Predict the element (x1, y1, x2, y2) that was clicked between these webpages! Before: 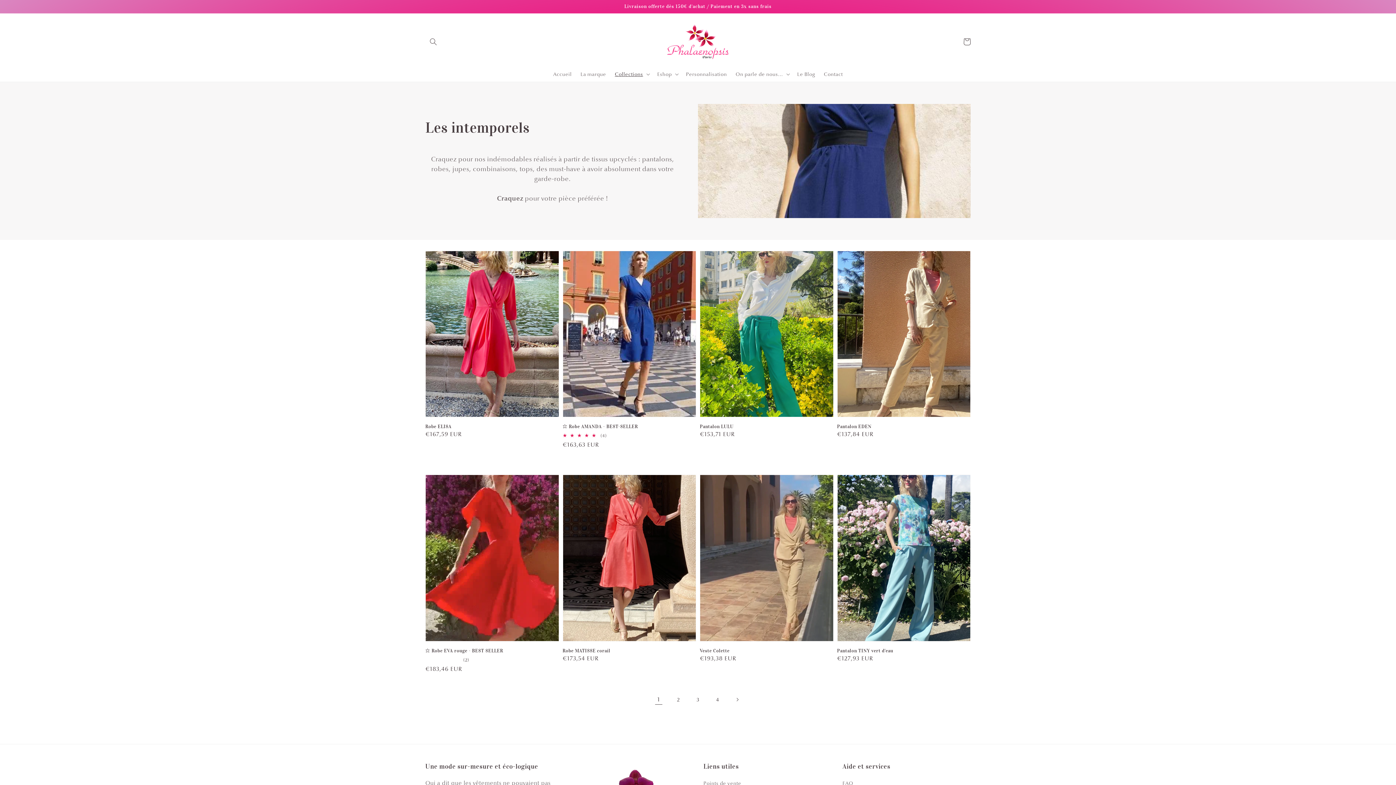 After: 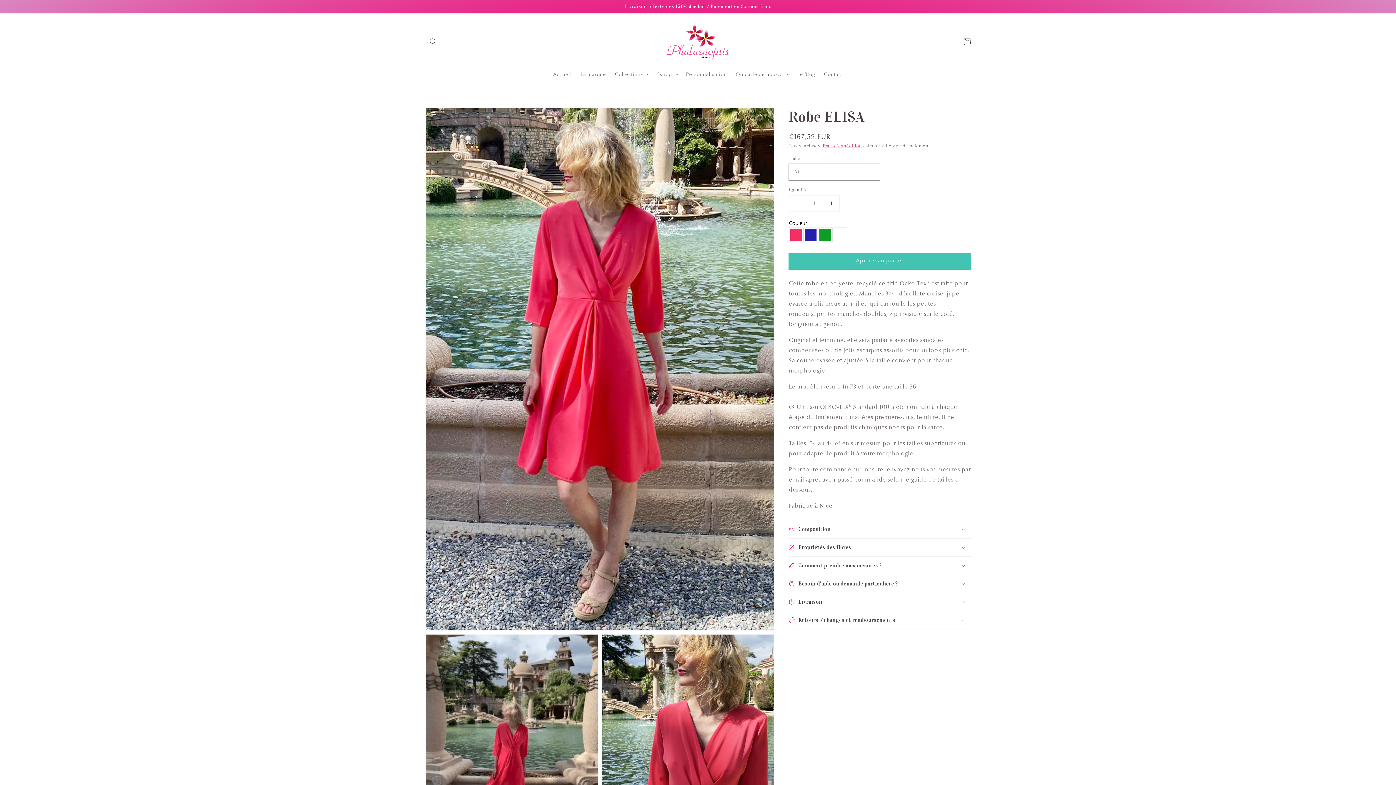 Action: bbox: (425, 423, 554, 430) label: Robe ELISA